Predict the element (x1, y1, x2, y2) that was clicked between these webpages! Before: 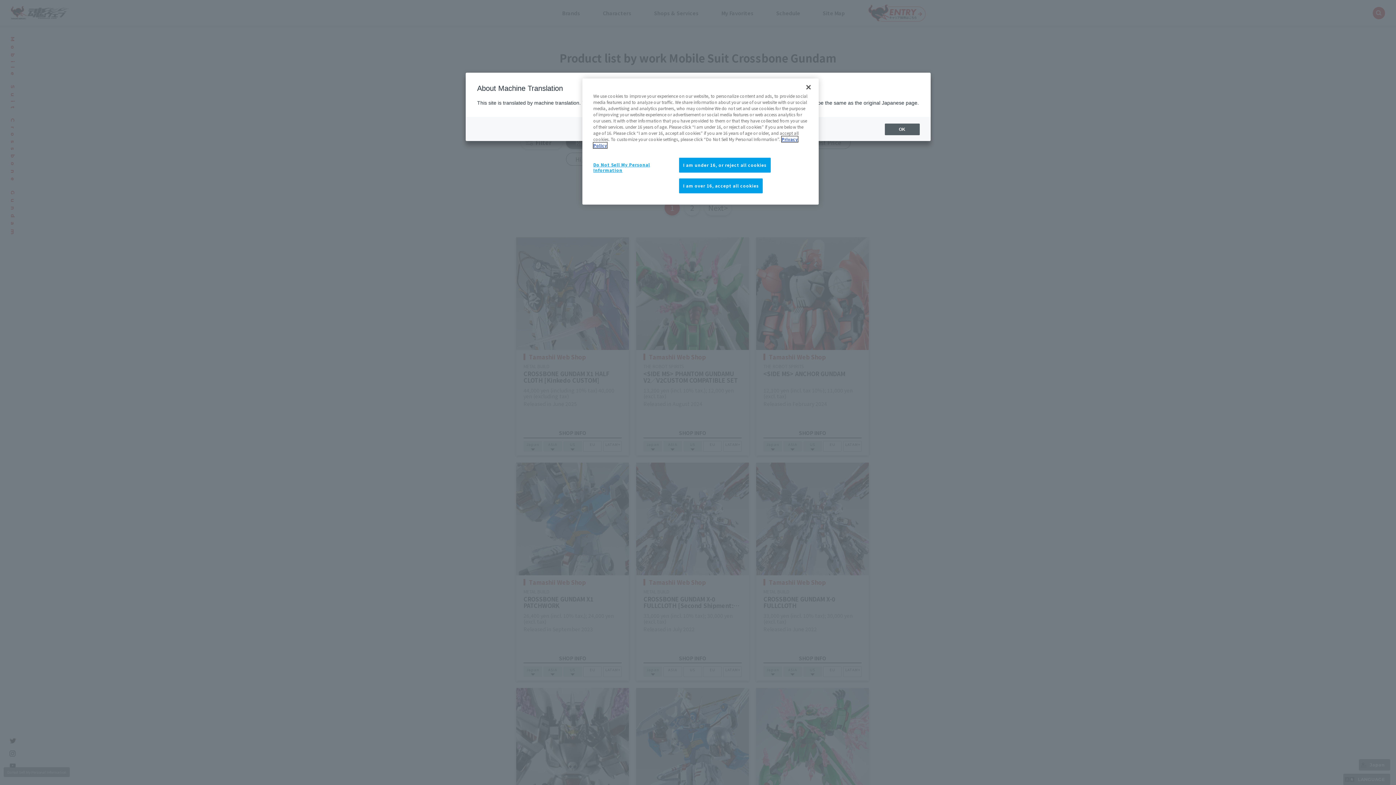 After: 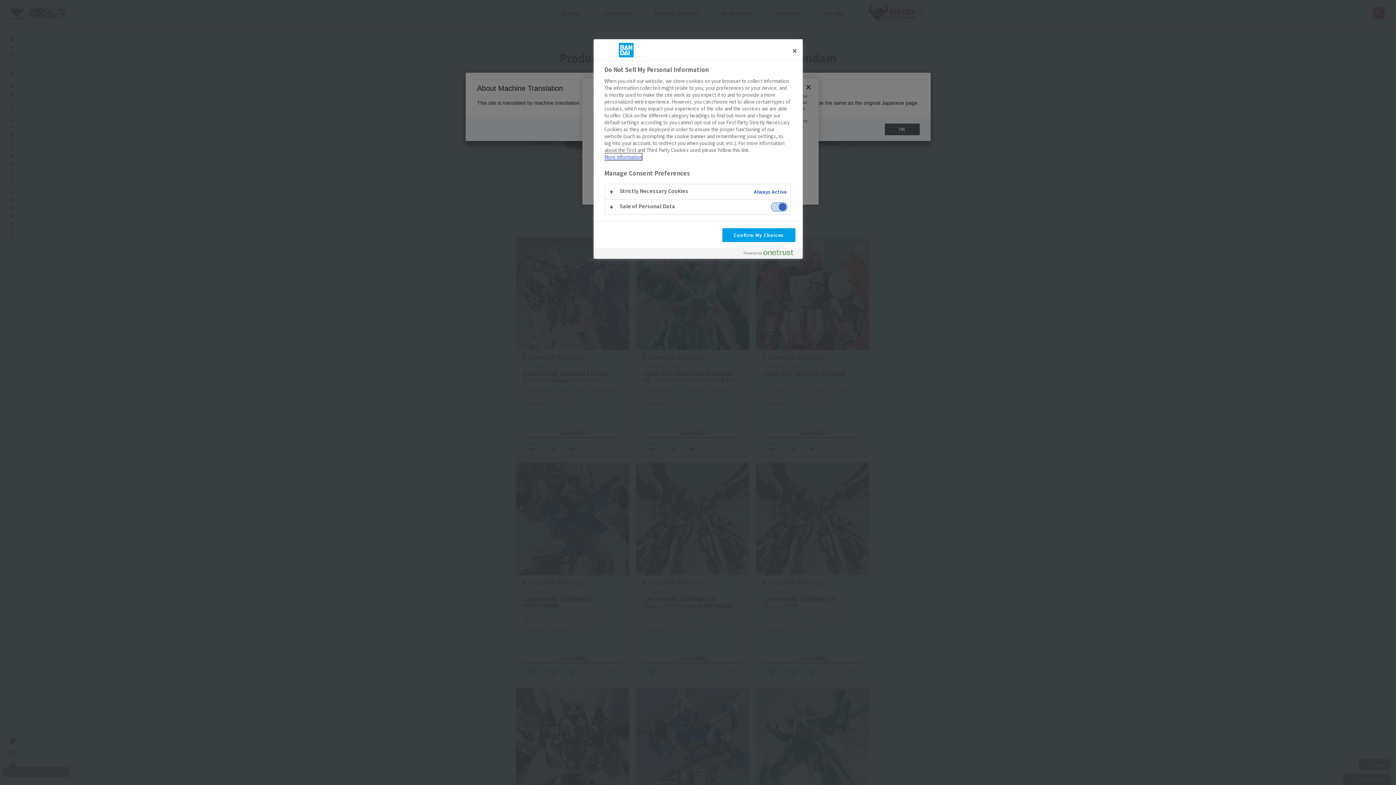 Action: label: Do Not Sell My Personal Information bbox: (593, 157, 672, 177)